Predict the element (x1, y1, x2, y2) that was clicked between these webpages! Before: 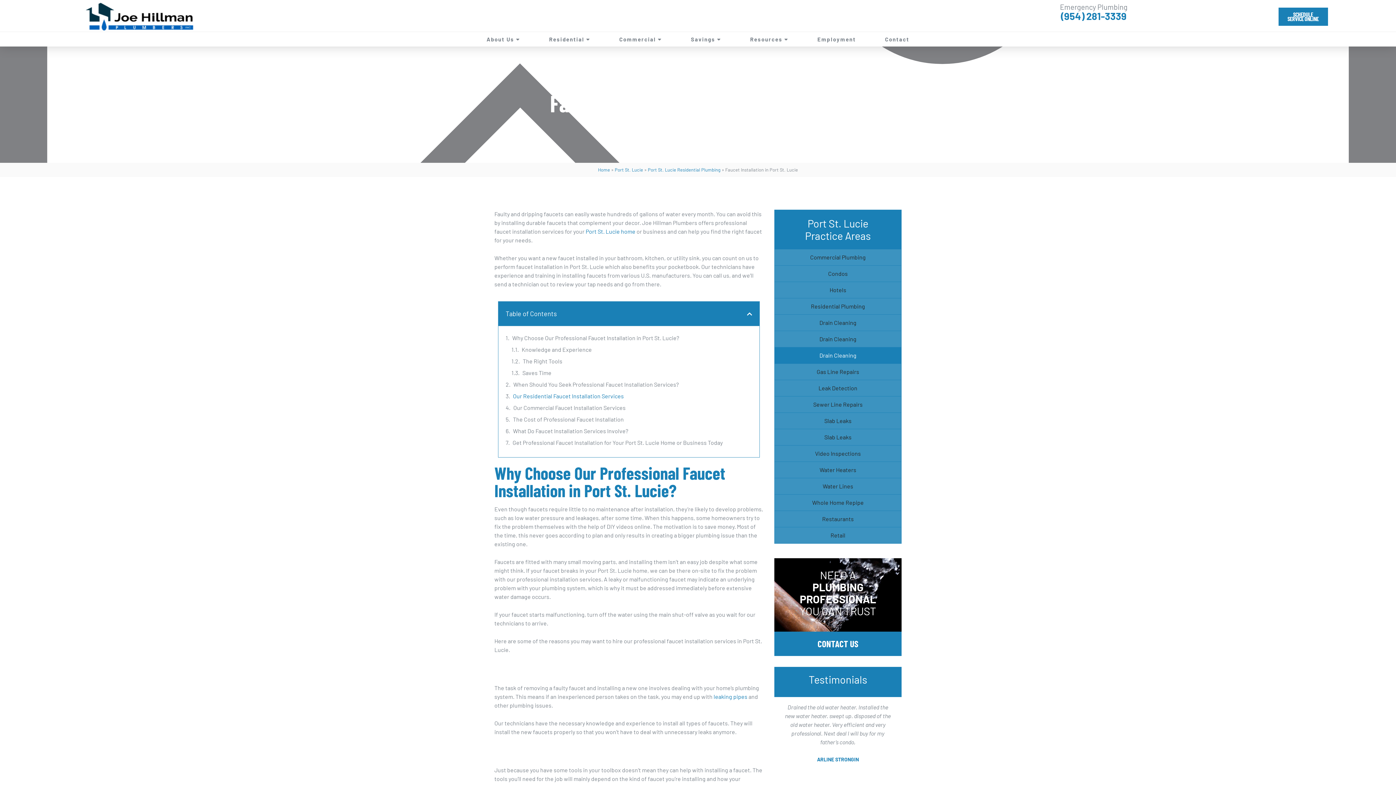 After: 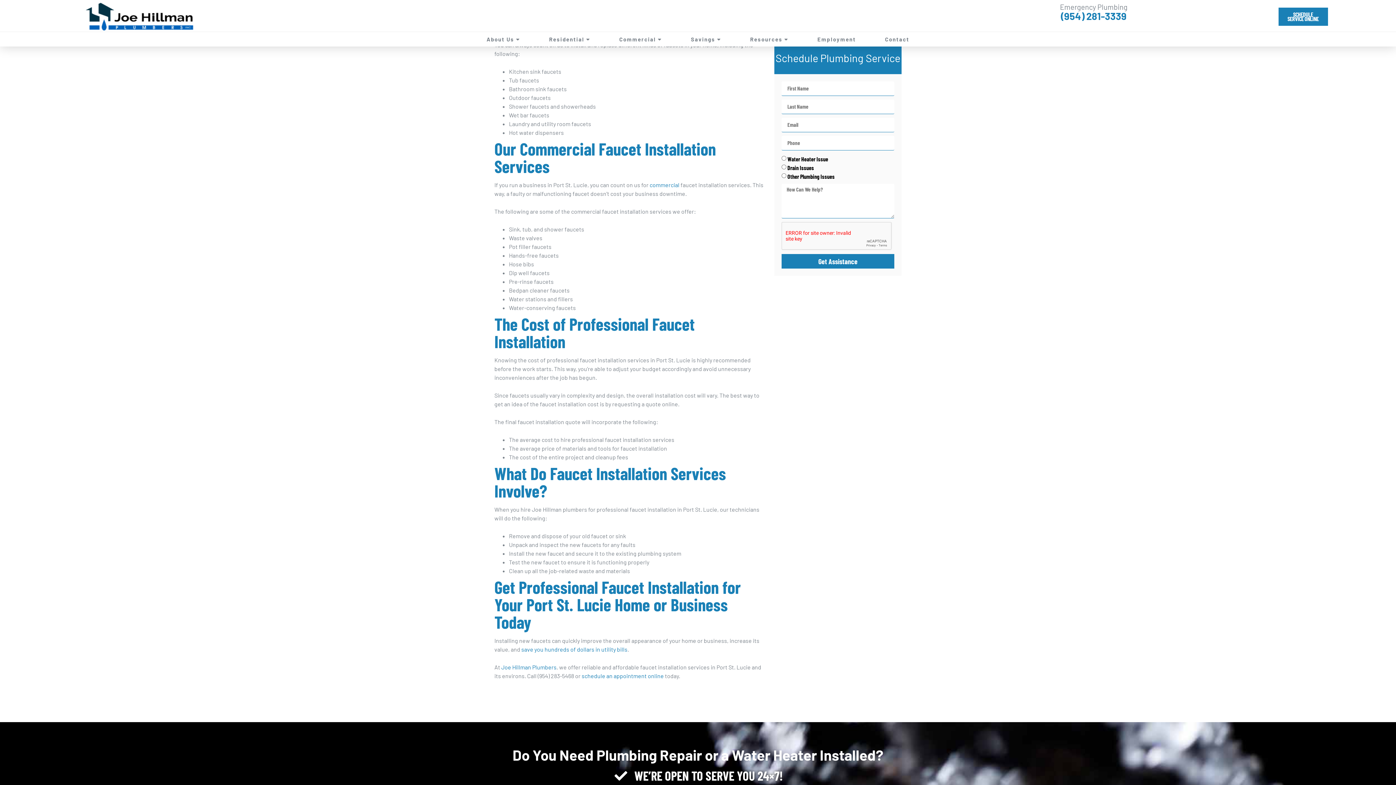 Action: label: Our Residential Faucet Installation Services bbox: (513, 392, 624, 400)